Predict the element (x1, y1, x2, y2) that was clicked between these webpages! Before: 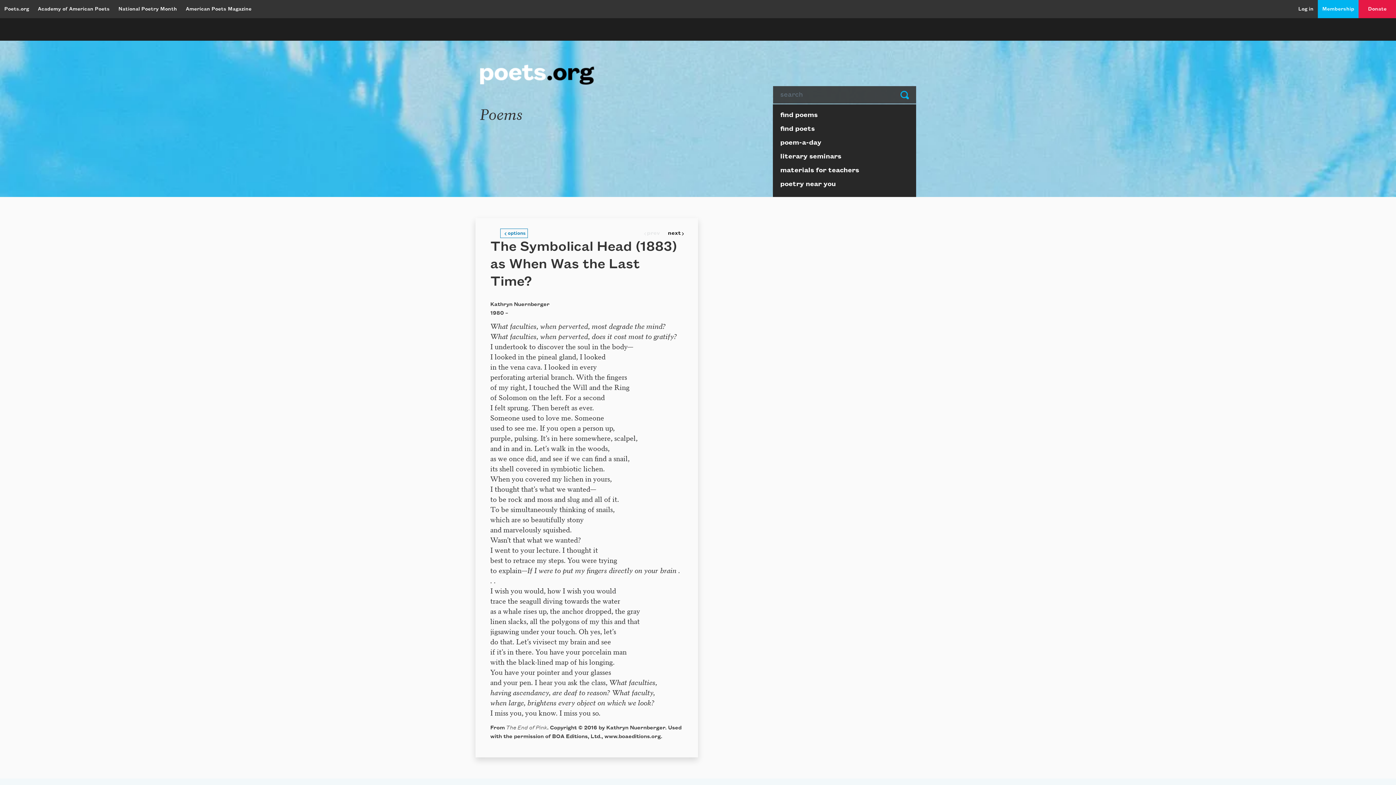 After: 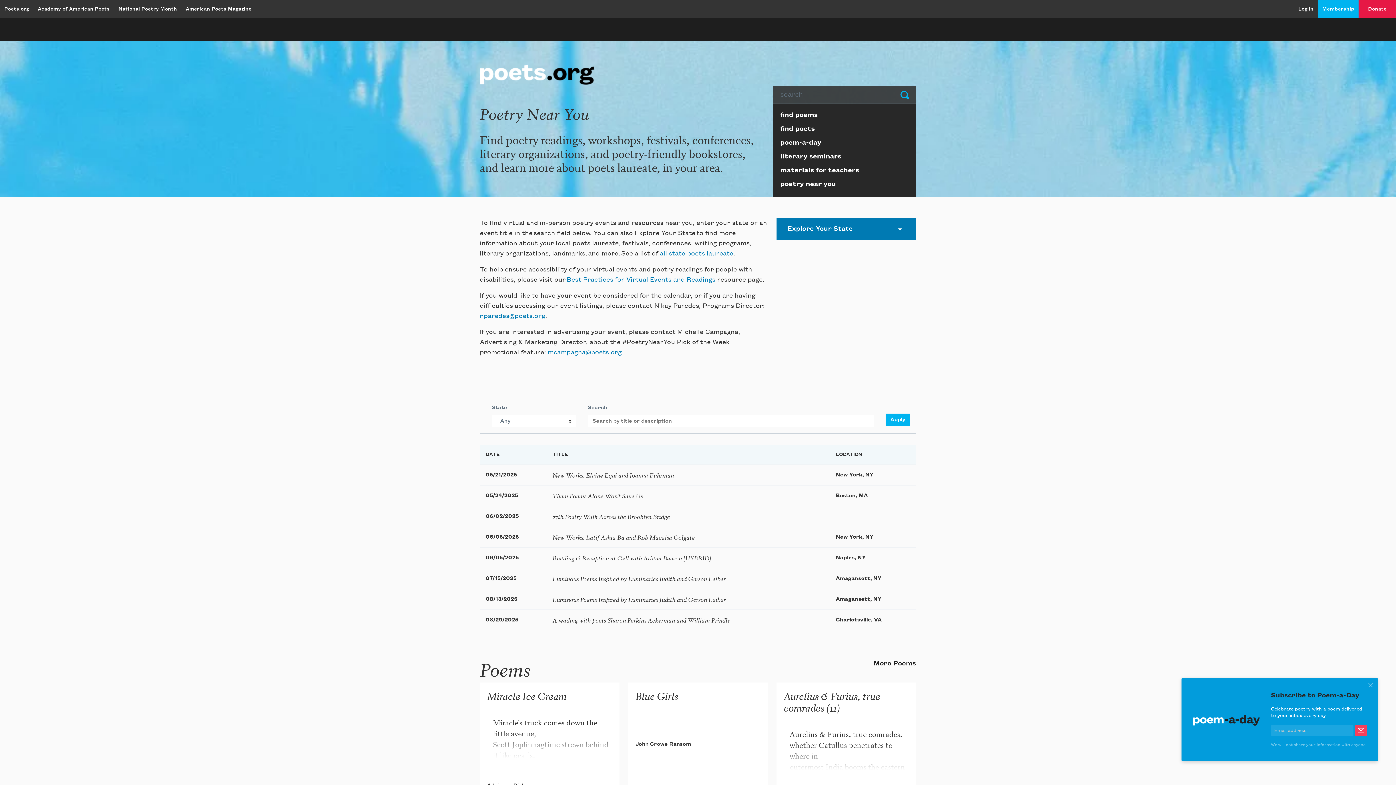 Action: bbox: (773, 179, 916, 193) label: poetry near you